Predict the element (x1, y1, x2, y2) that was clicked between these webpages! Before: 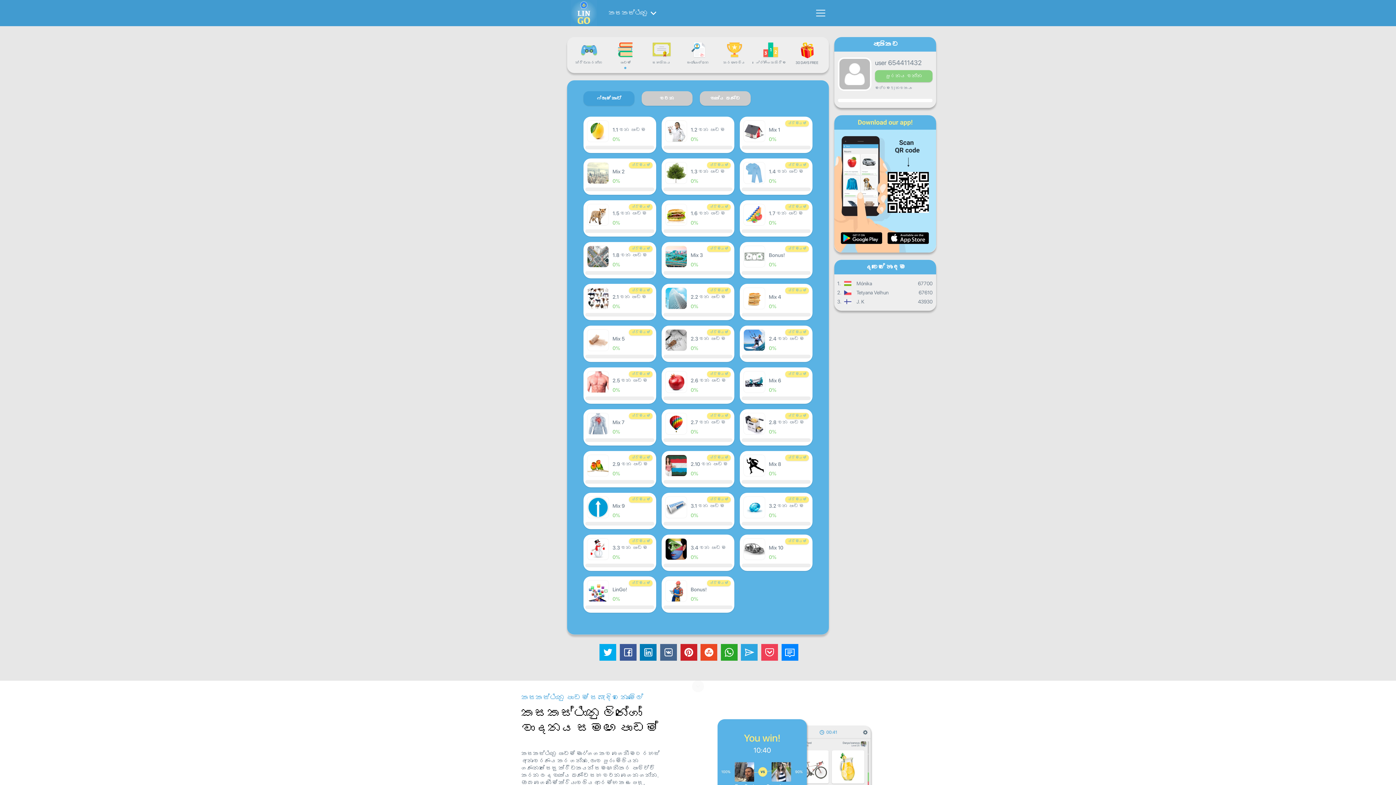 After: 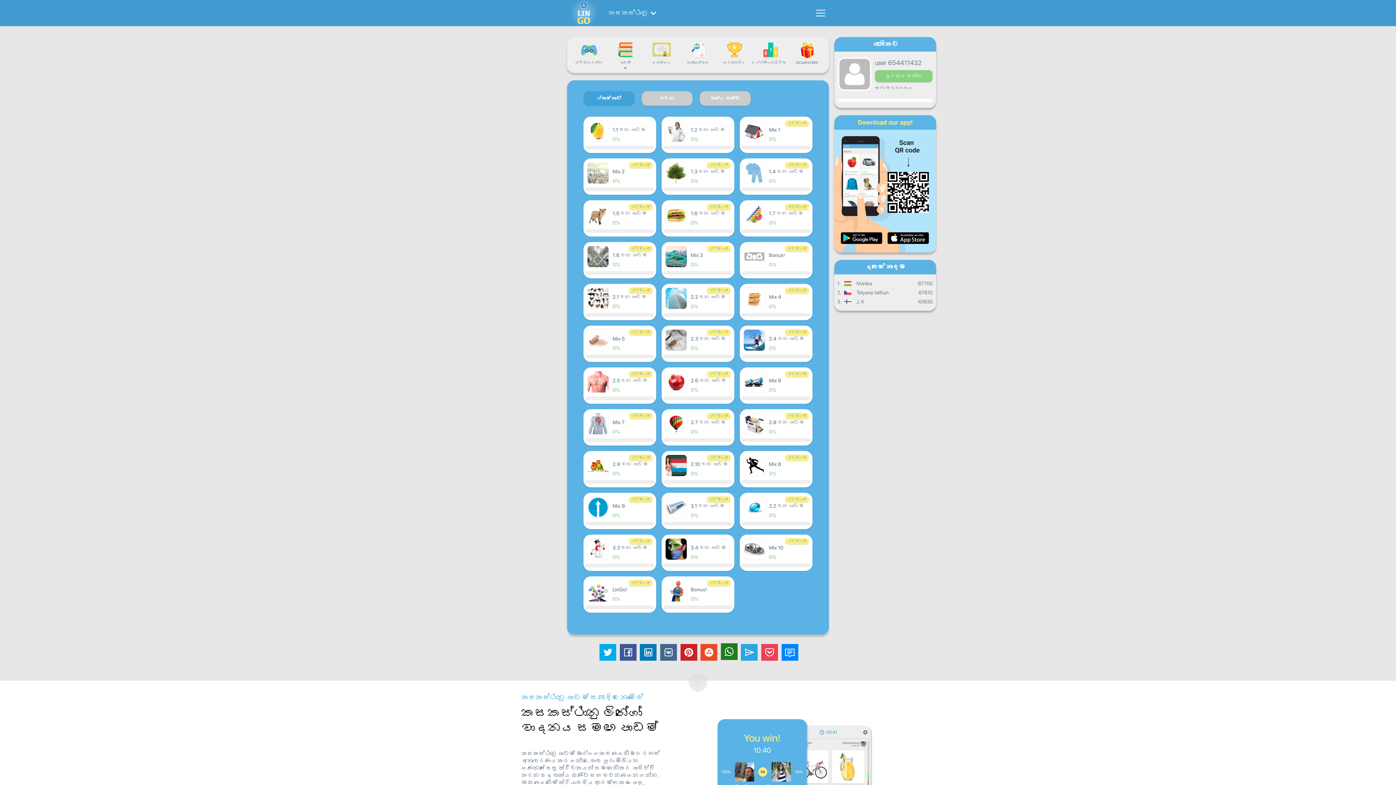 Action: bbox: (721, 644, 737, 661)